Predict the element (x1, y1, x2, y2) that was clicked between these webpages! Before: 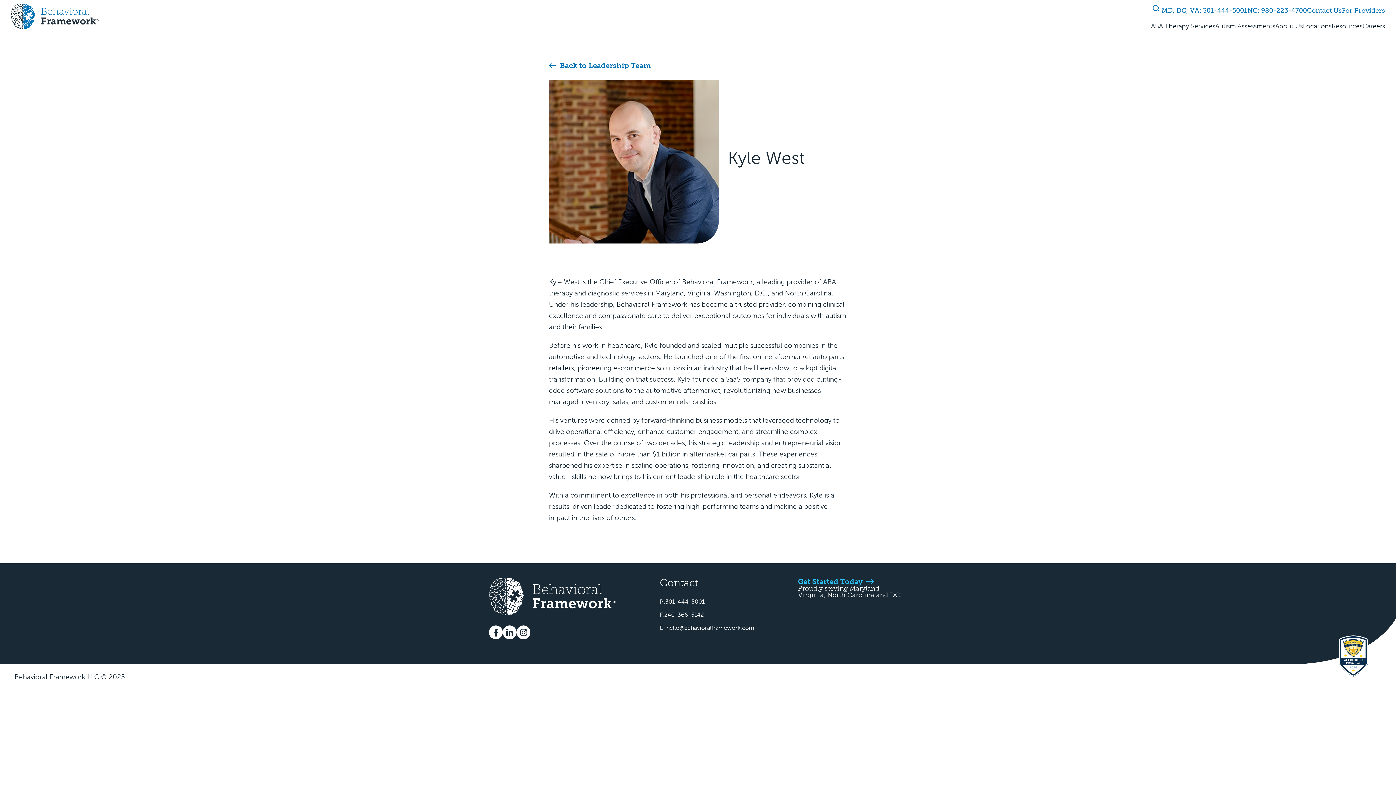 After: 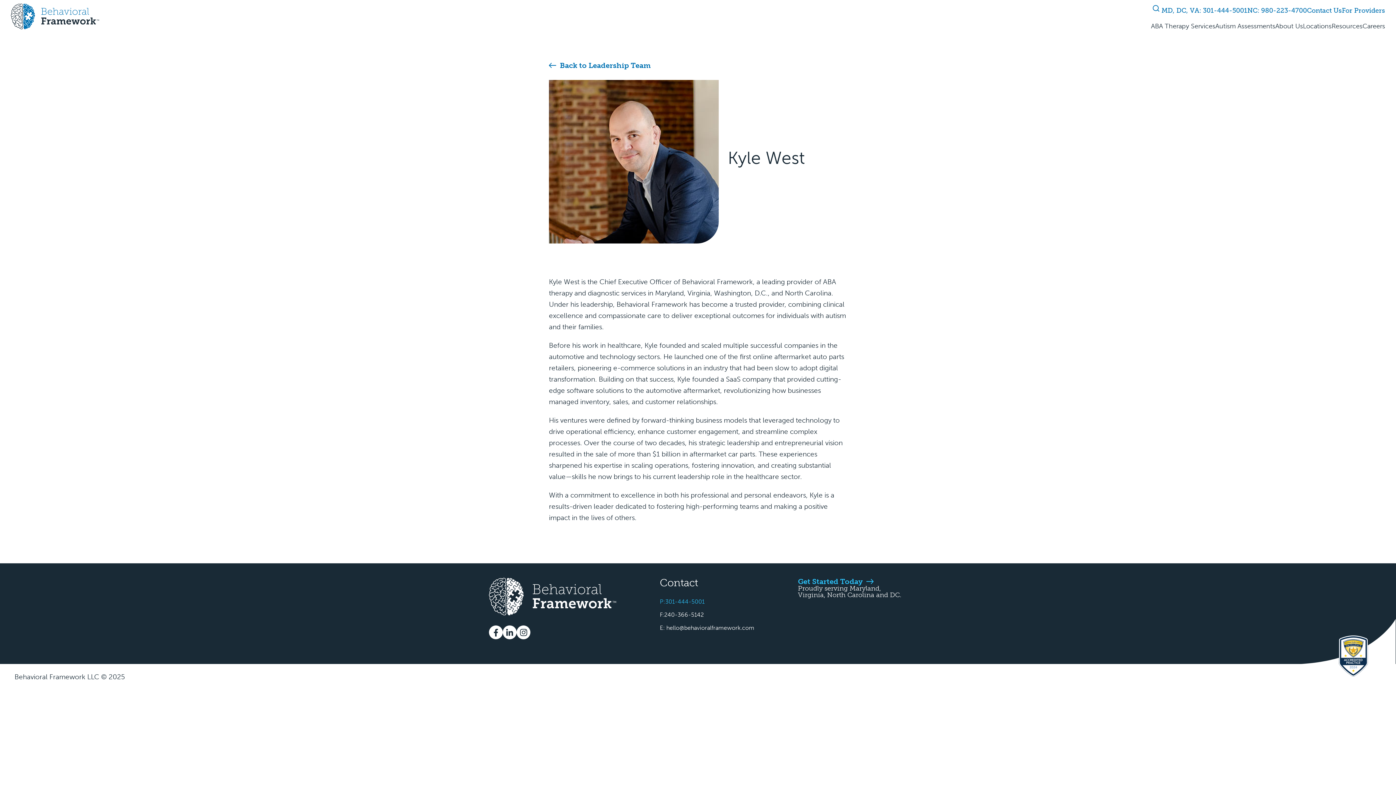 Action: bbox: (660, 599, 754, 605) label: P:301-444-5001